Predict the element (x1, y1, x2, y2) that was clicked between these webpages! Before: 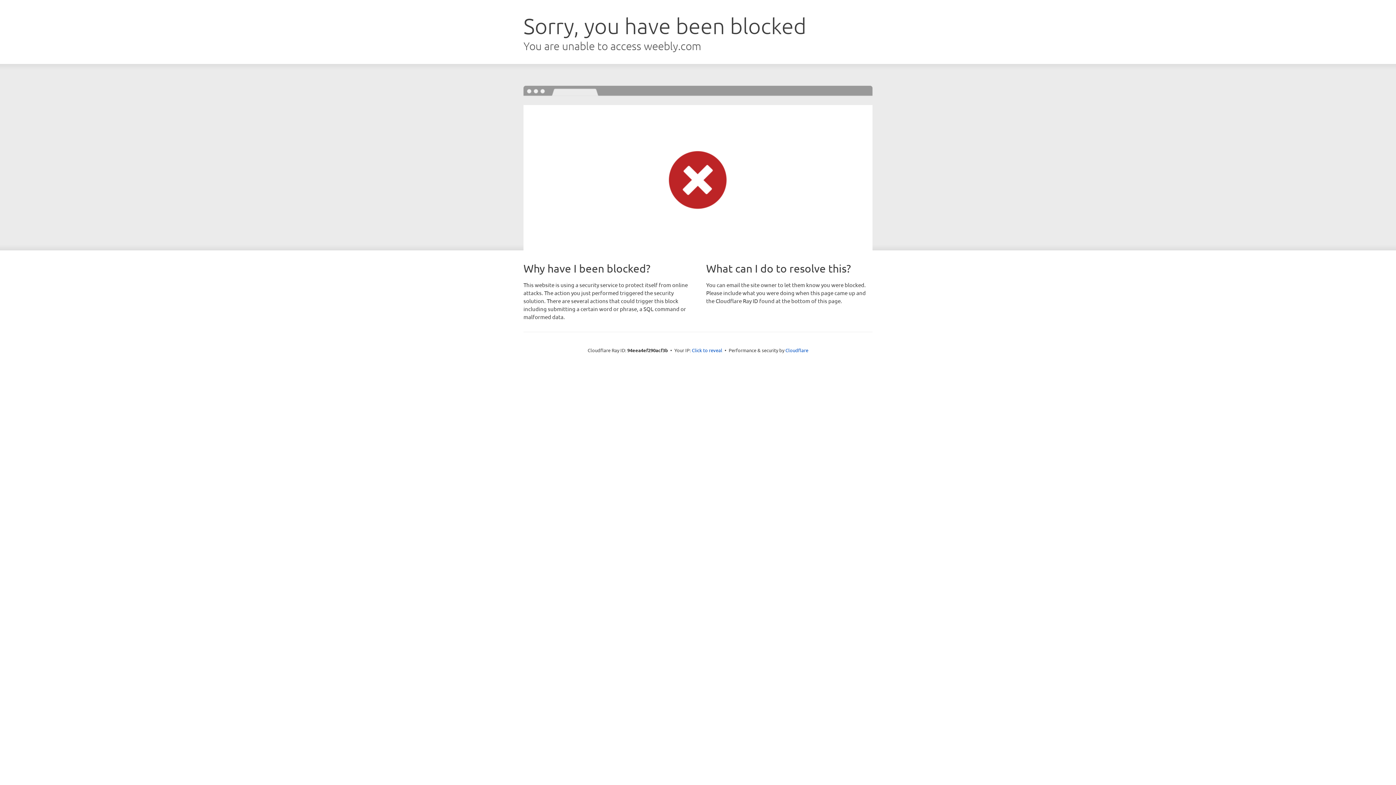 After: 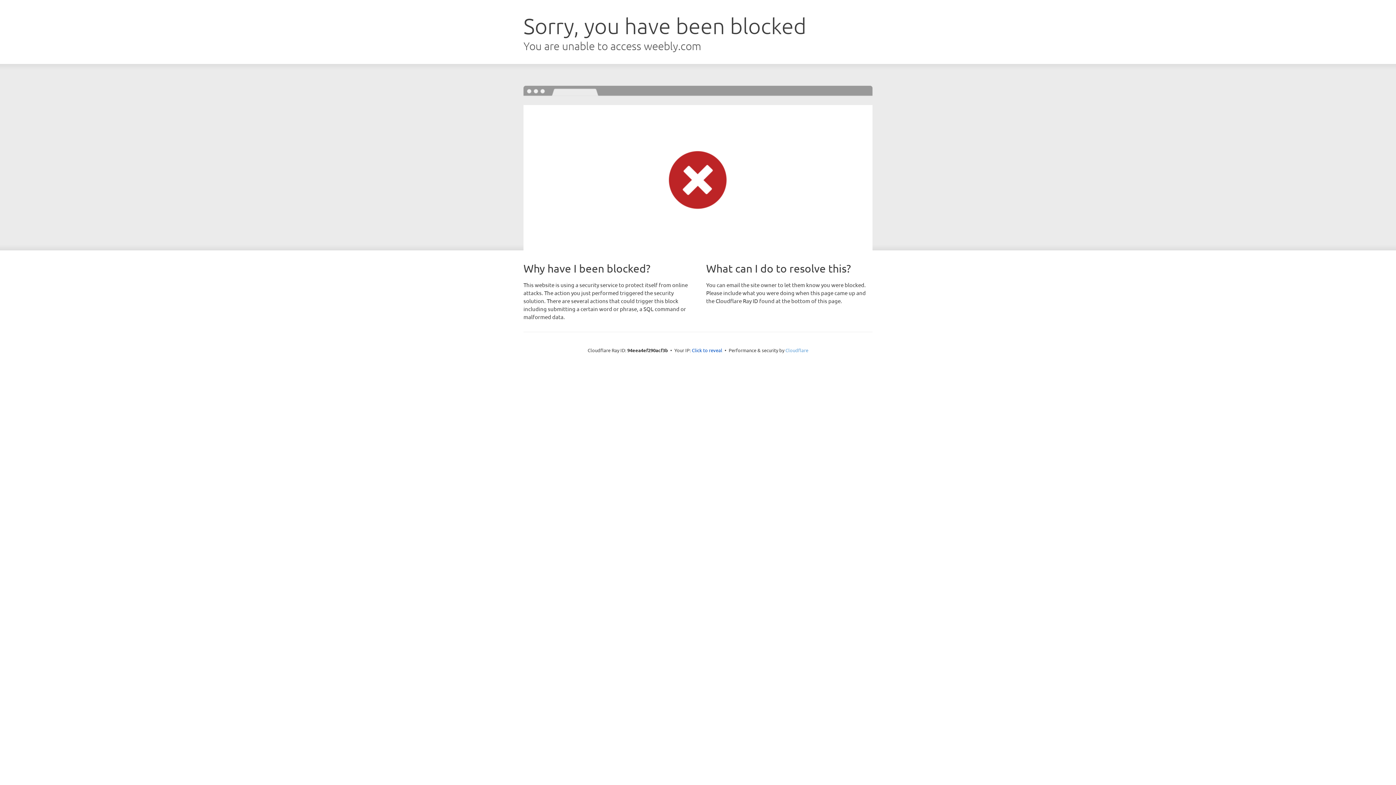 Action: label: Cloudflare bbox: (785, 347, 808, 353)